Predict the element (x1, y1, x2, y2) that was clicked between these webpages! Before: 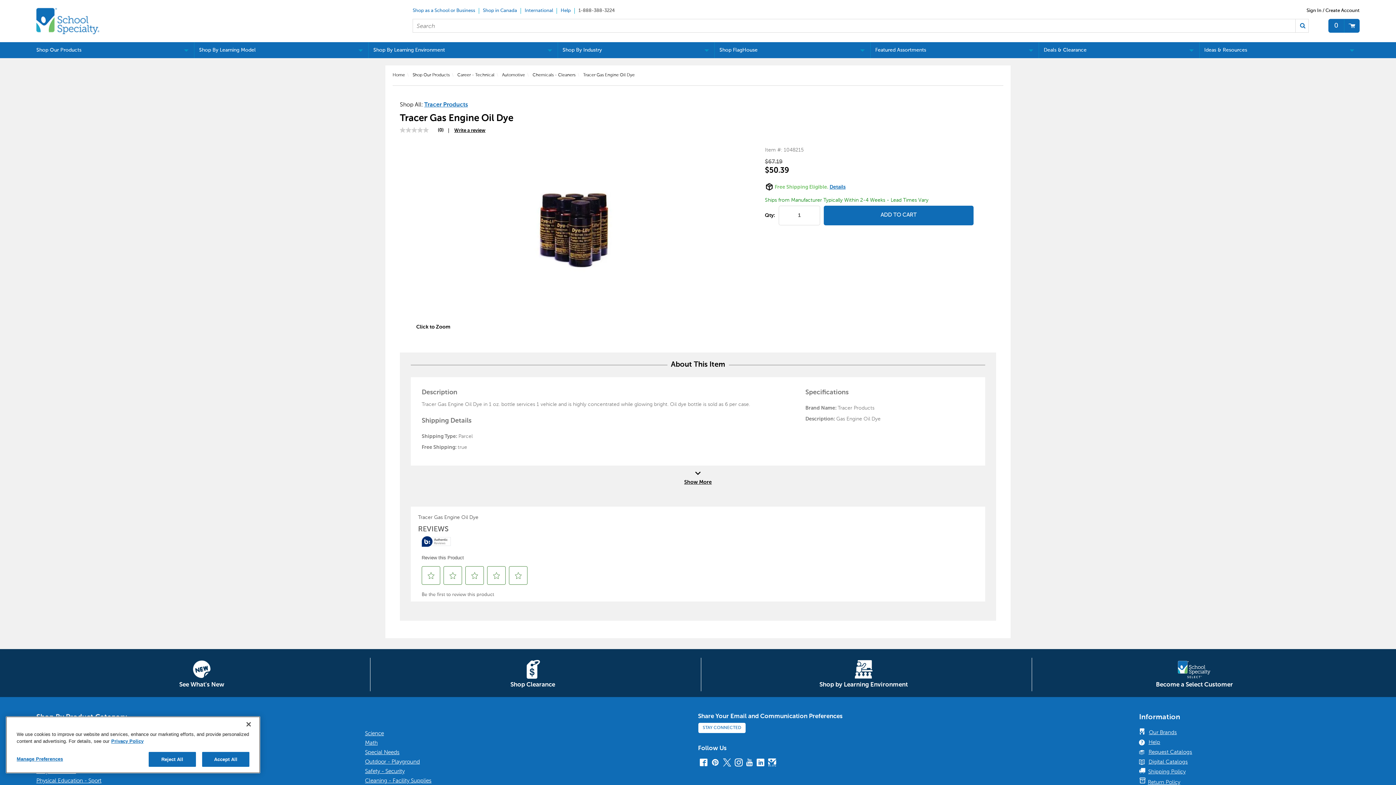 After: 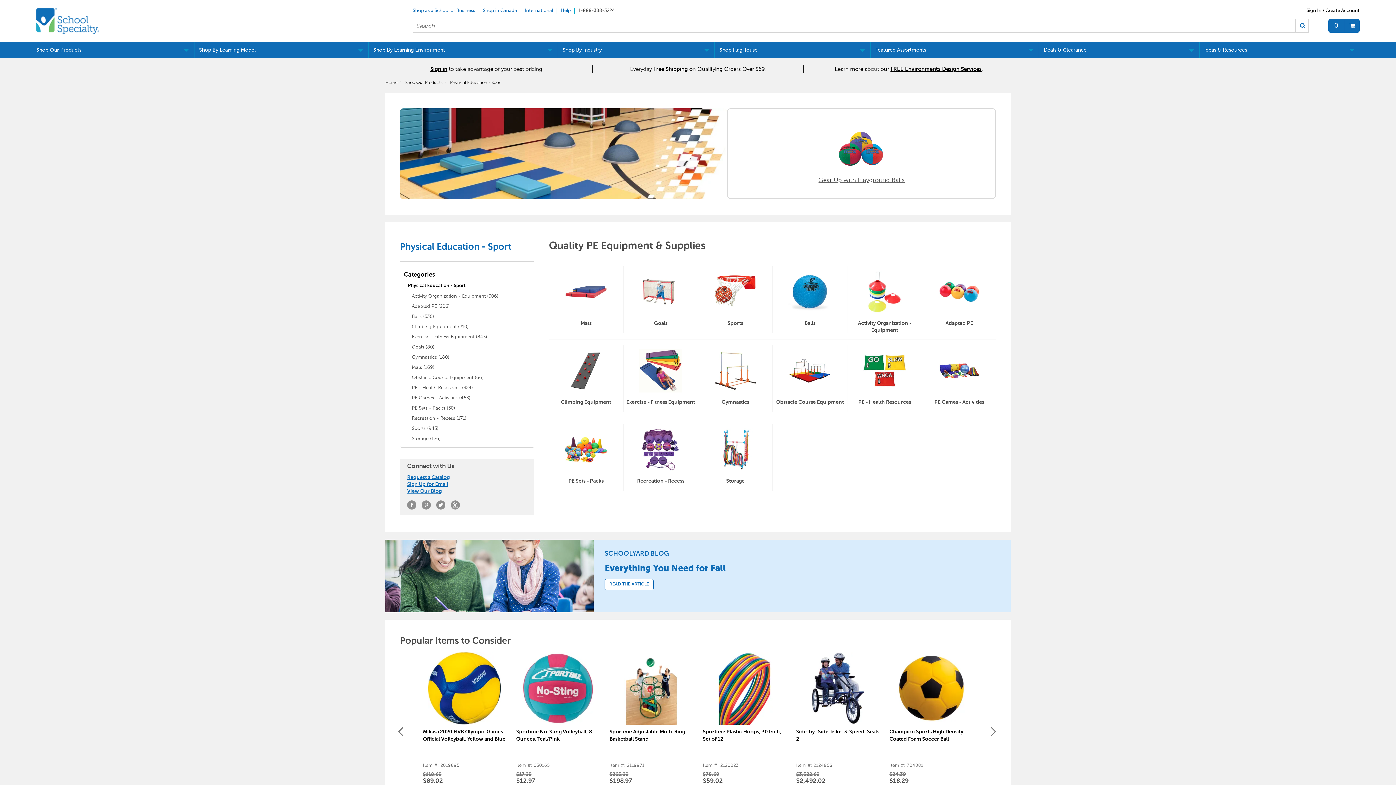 Action: bbox: (36, 777, 101, 784) label: Physical Education - Sport